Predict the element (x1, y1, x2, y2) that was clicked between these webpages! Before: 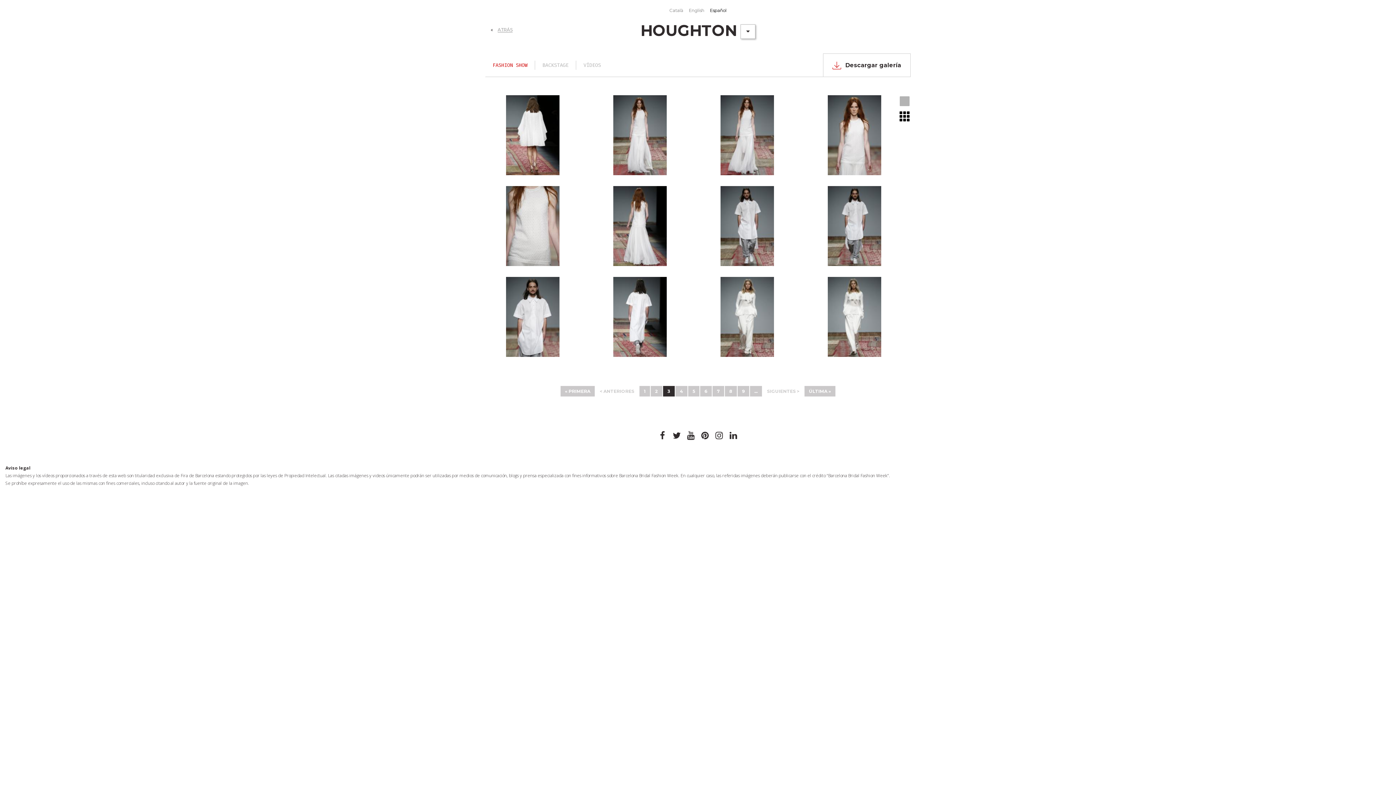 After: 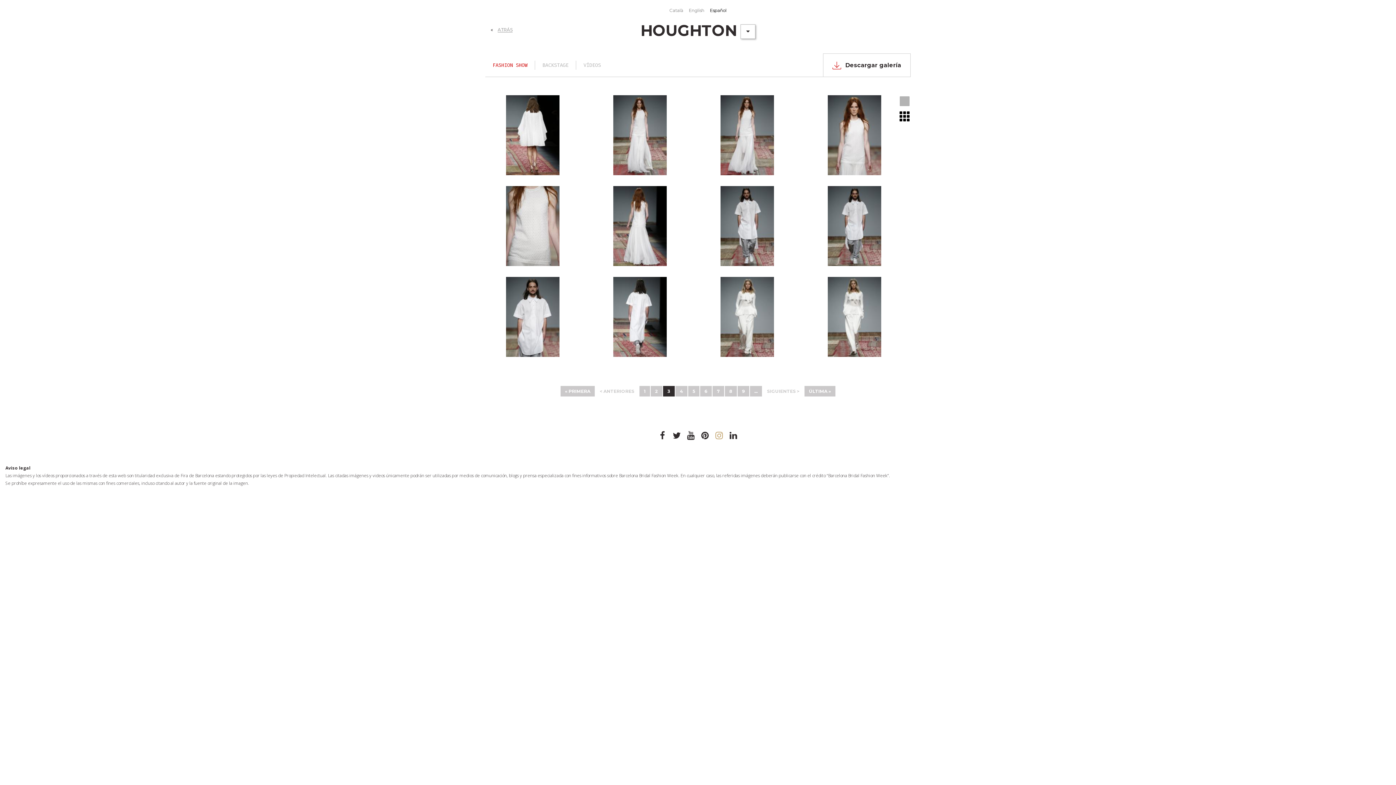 Action: bbox: (712, 429, 726, 442) label: instagram